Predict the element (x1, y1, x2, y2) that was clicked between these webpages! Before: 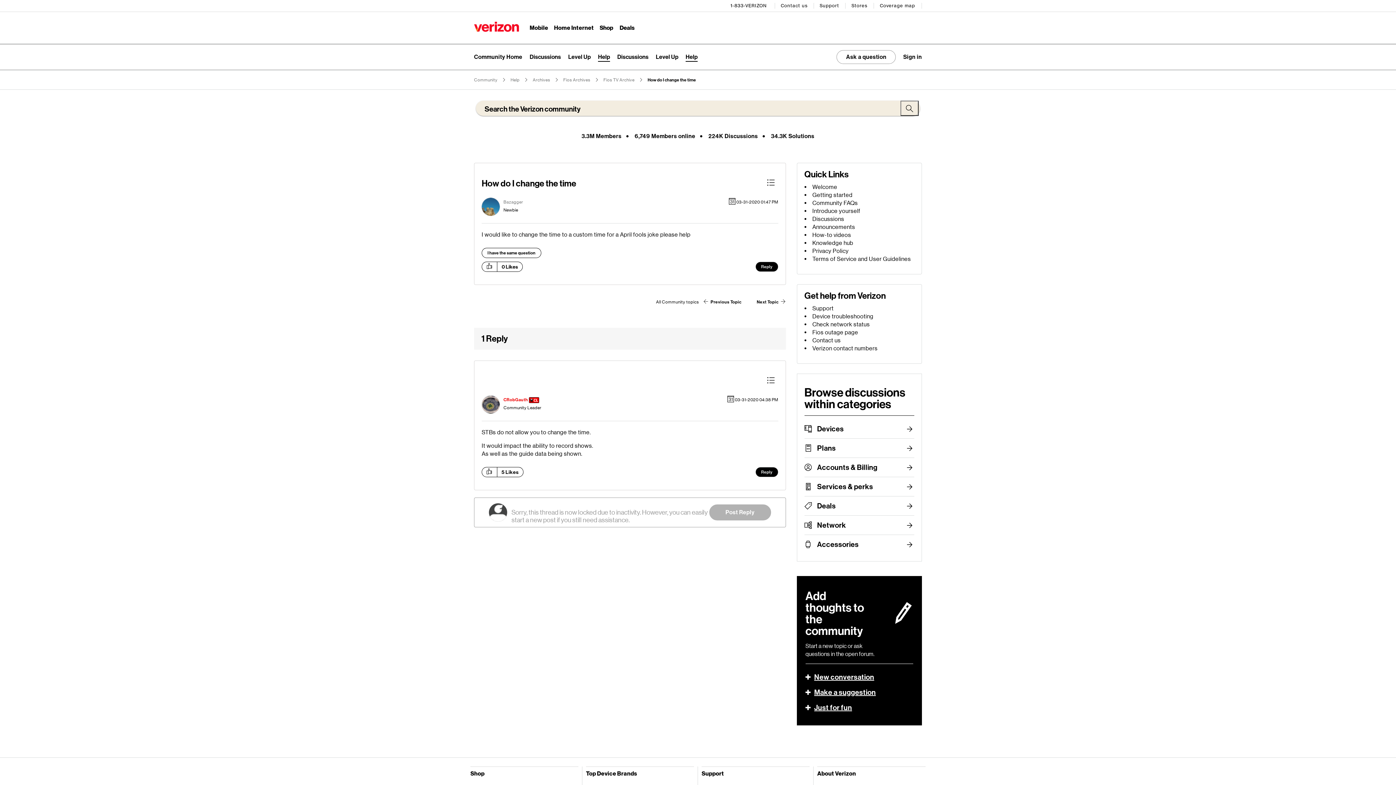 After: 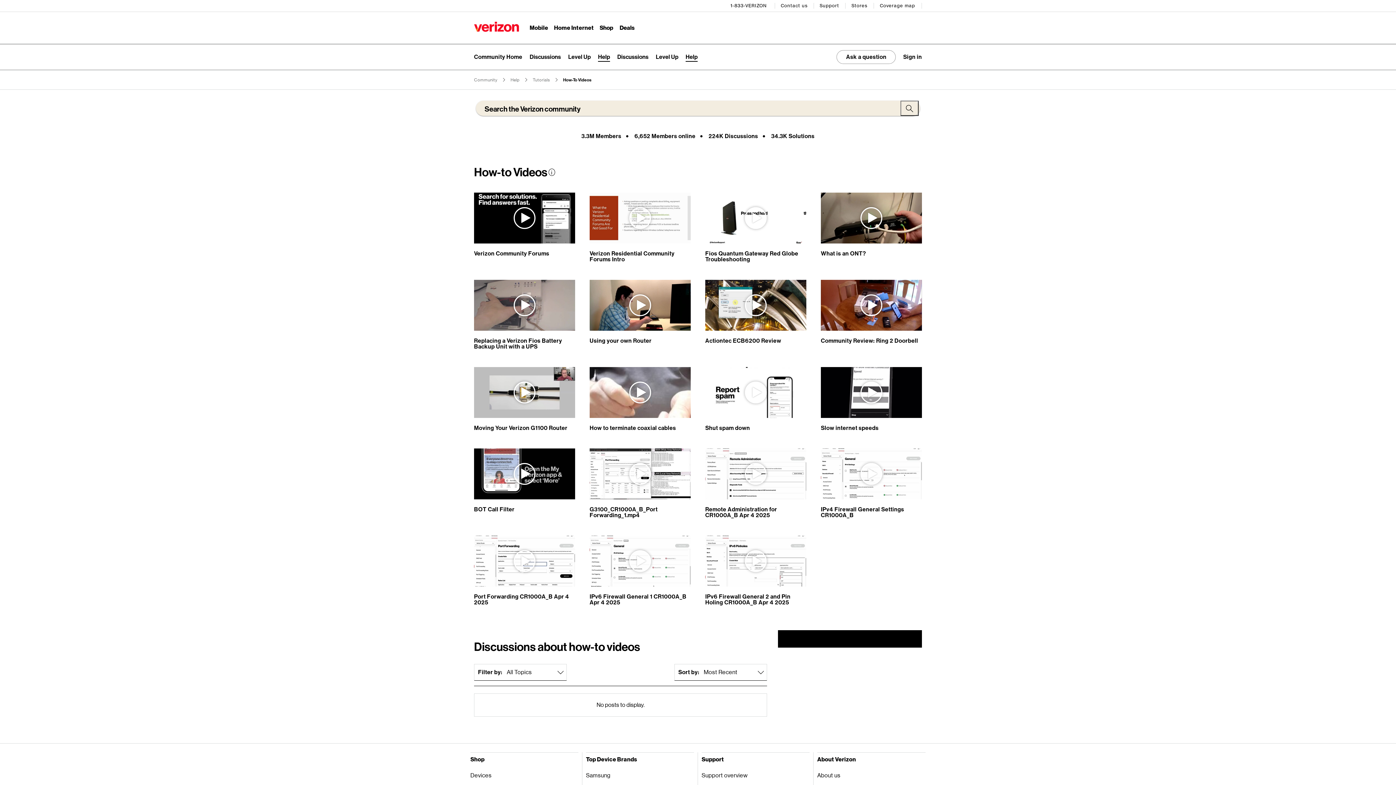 Action: label: How-to videos bbox: (812, 231, 851, 238)